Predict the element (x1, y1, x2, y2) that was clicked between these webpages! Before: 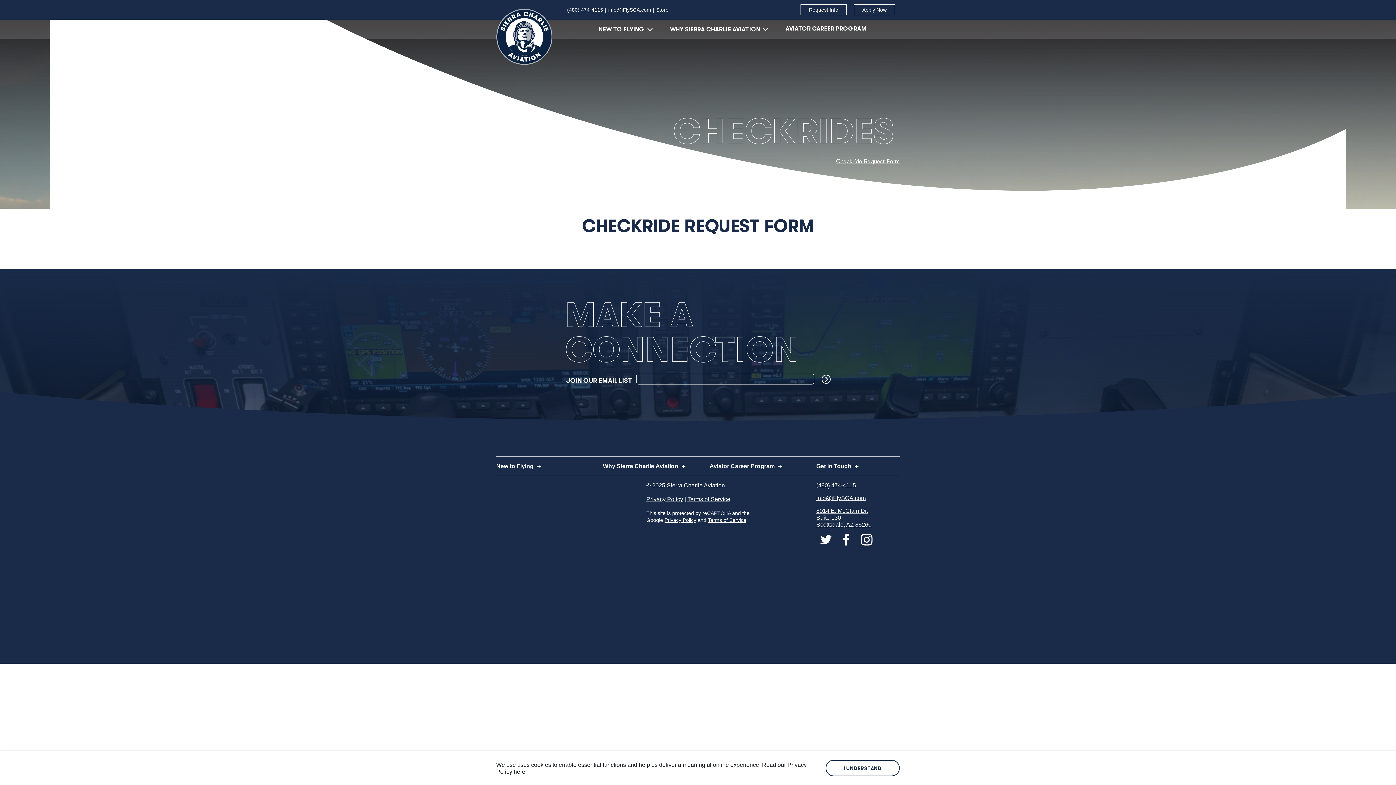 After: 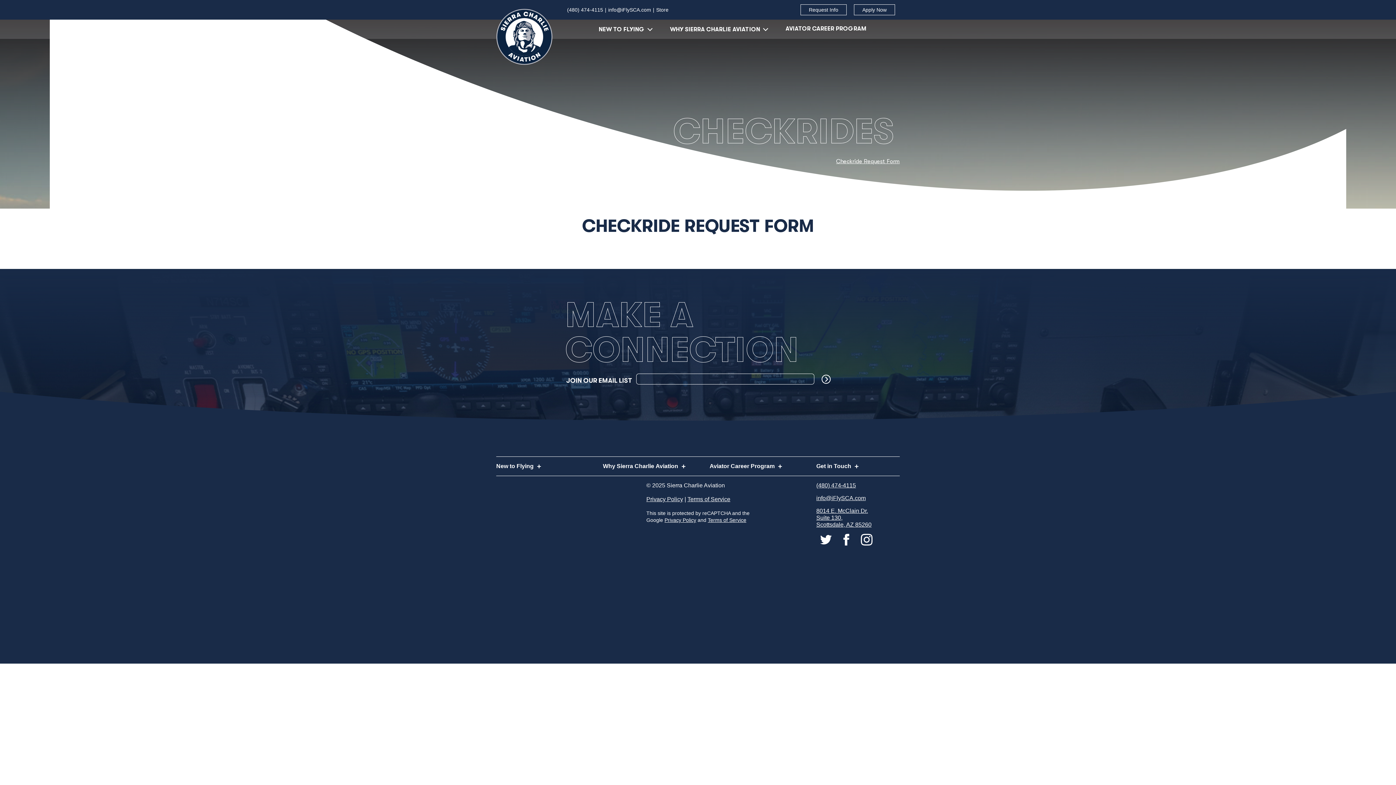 Action: label: Accept site cookies bbox: (825, 760, 900, 776)